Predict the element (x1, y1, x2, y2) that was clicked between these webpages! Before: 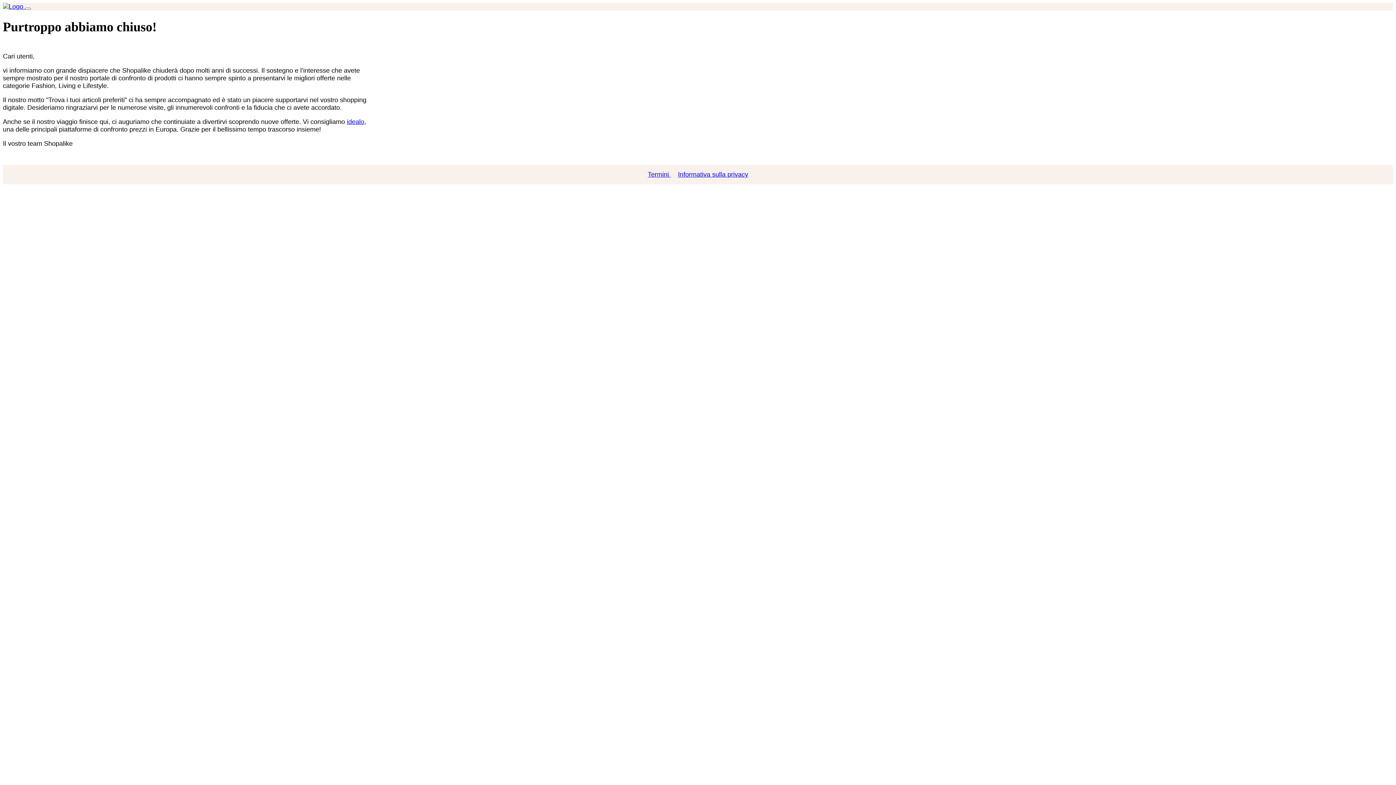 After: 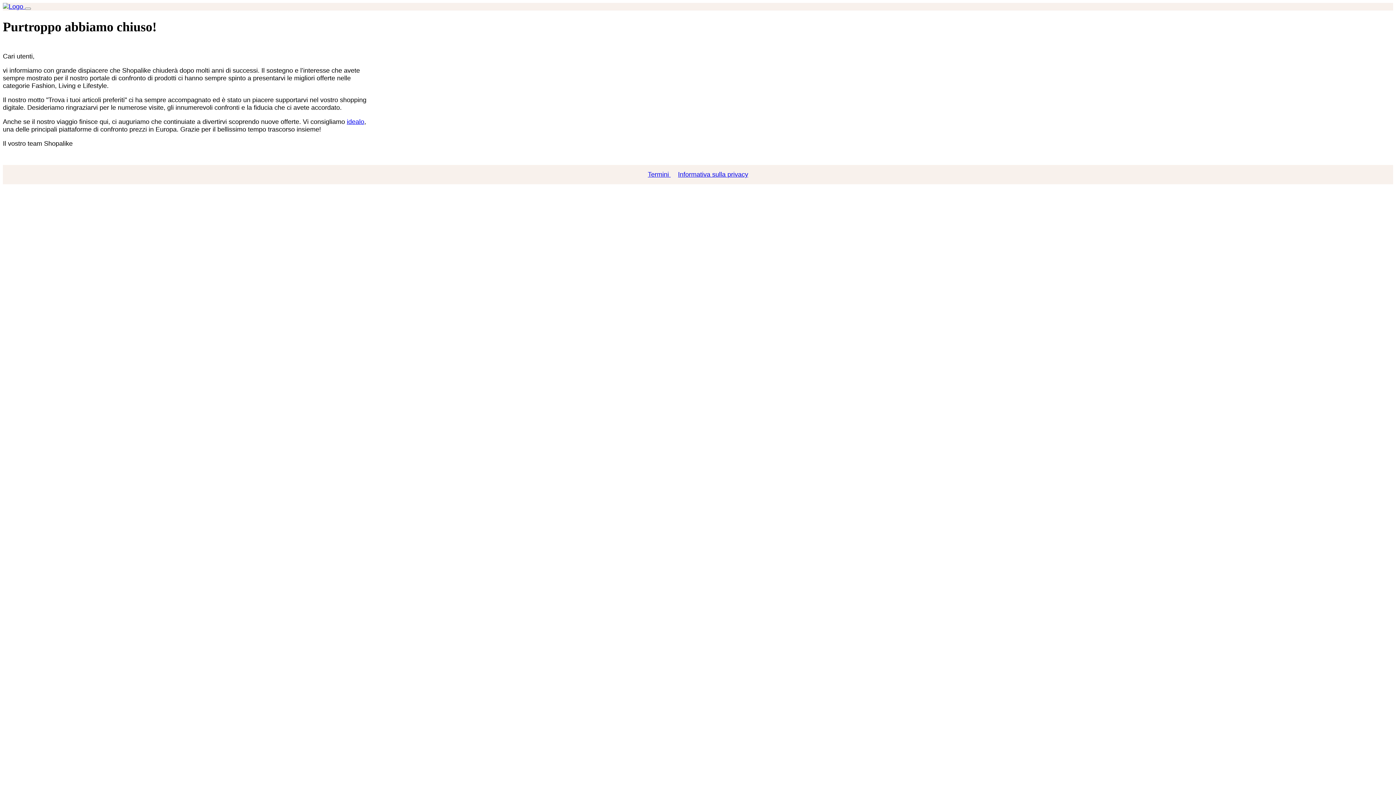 Action: bbox: (2, 2, 25, 10) label:  